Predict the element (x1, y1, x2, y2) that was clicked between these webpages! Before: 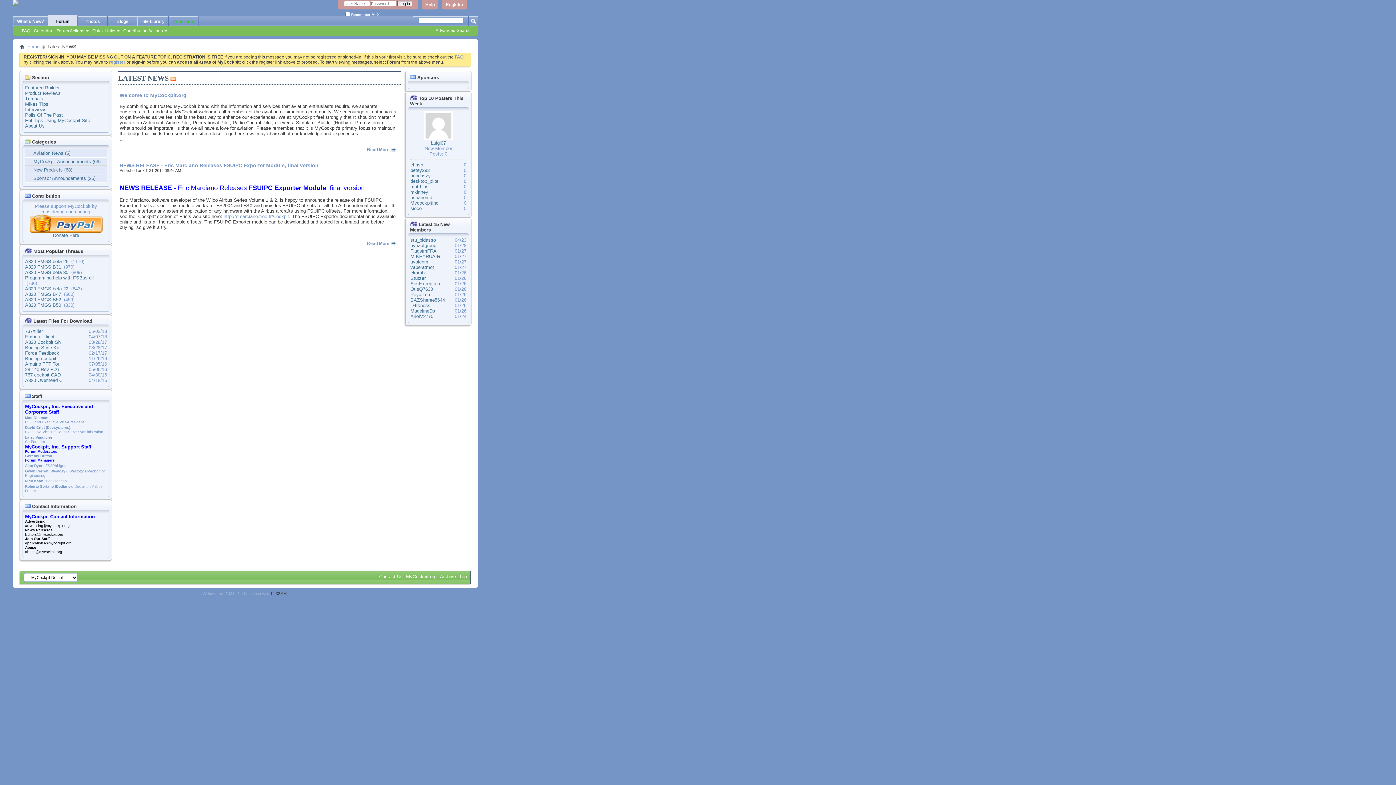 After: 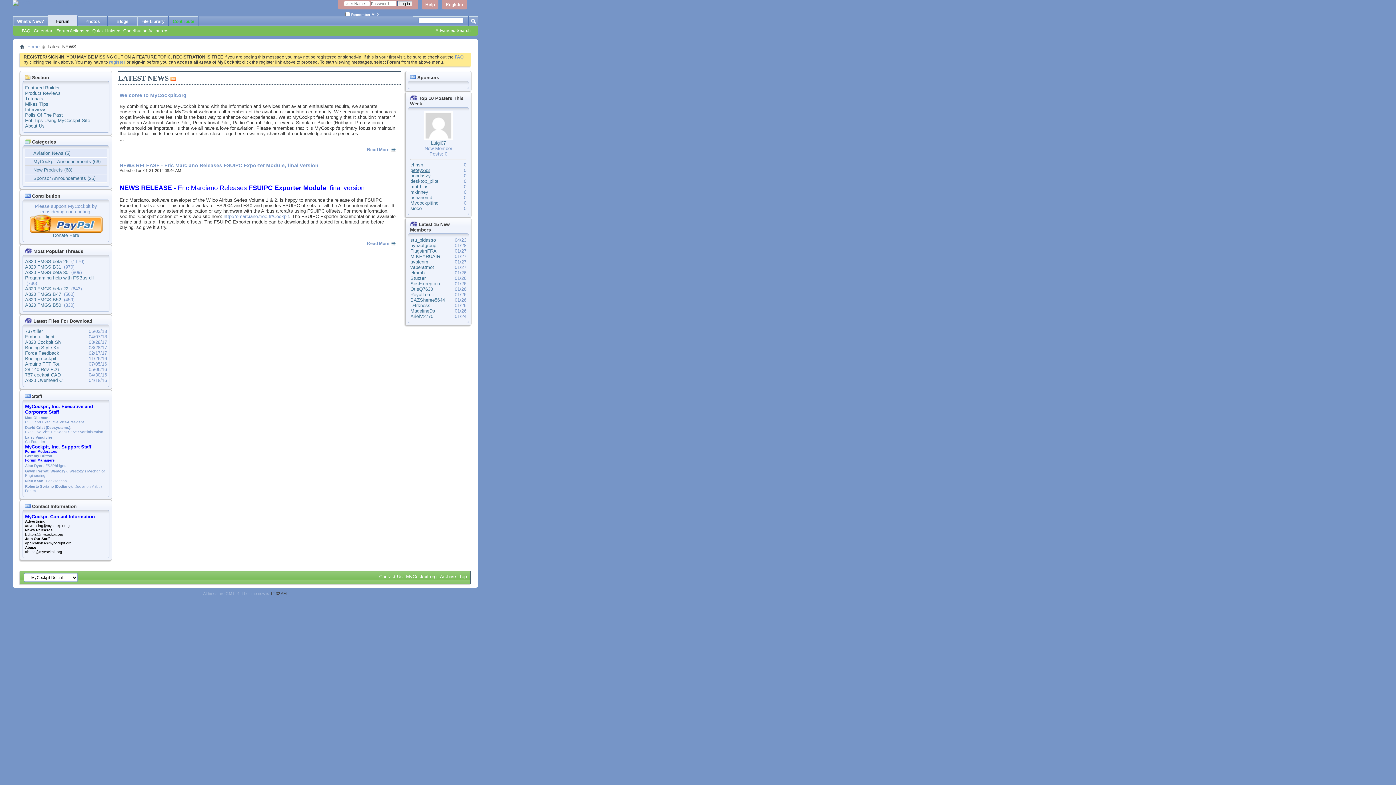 Action: label: petey293 bbox: (410, 167, 429, 172)